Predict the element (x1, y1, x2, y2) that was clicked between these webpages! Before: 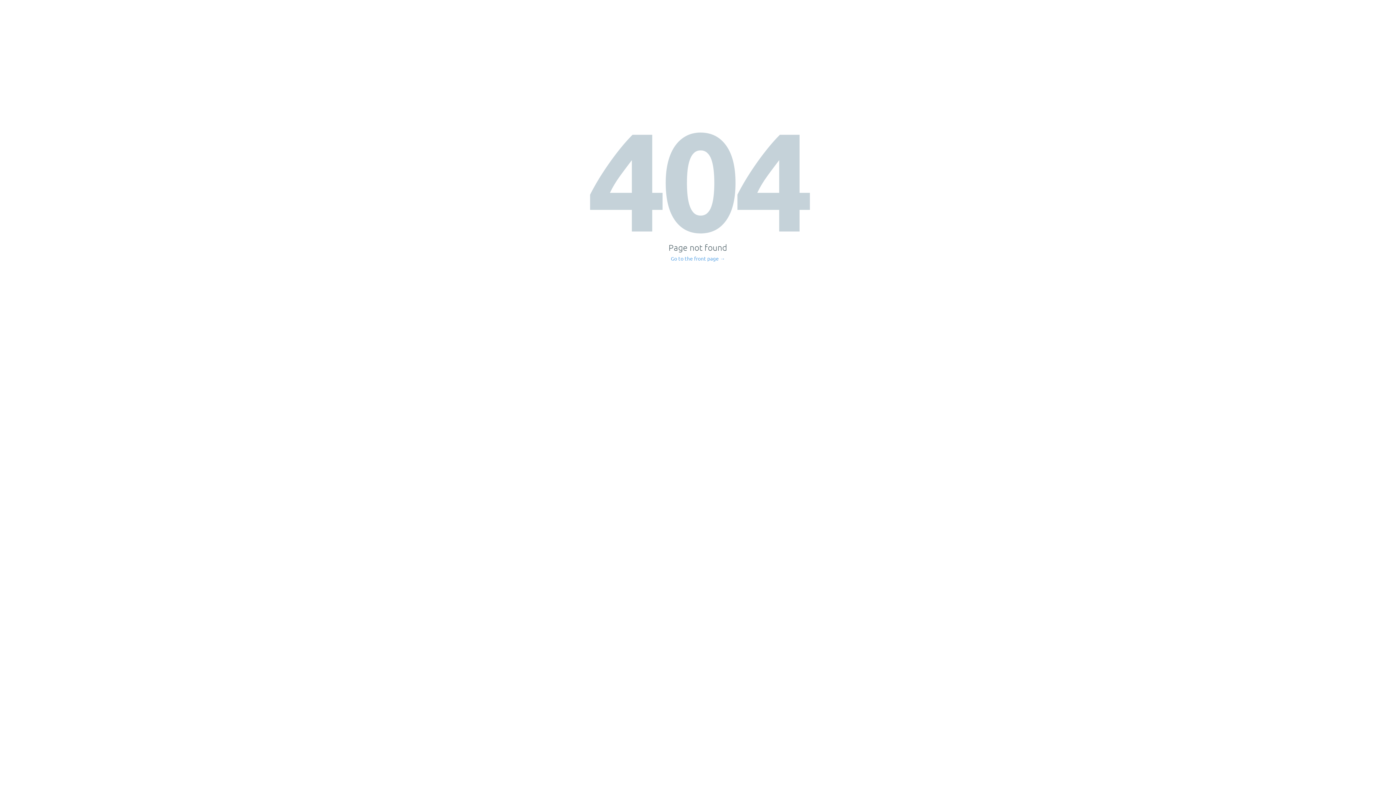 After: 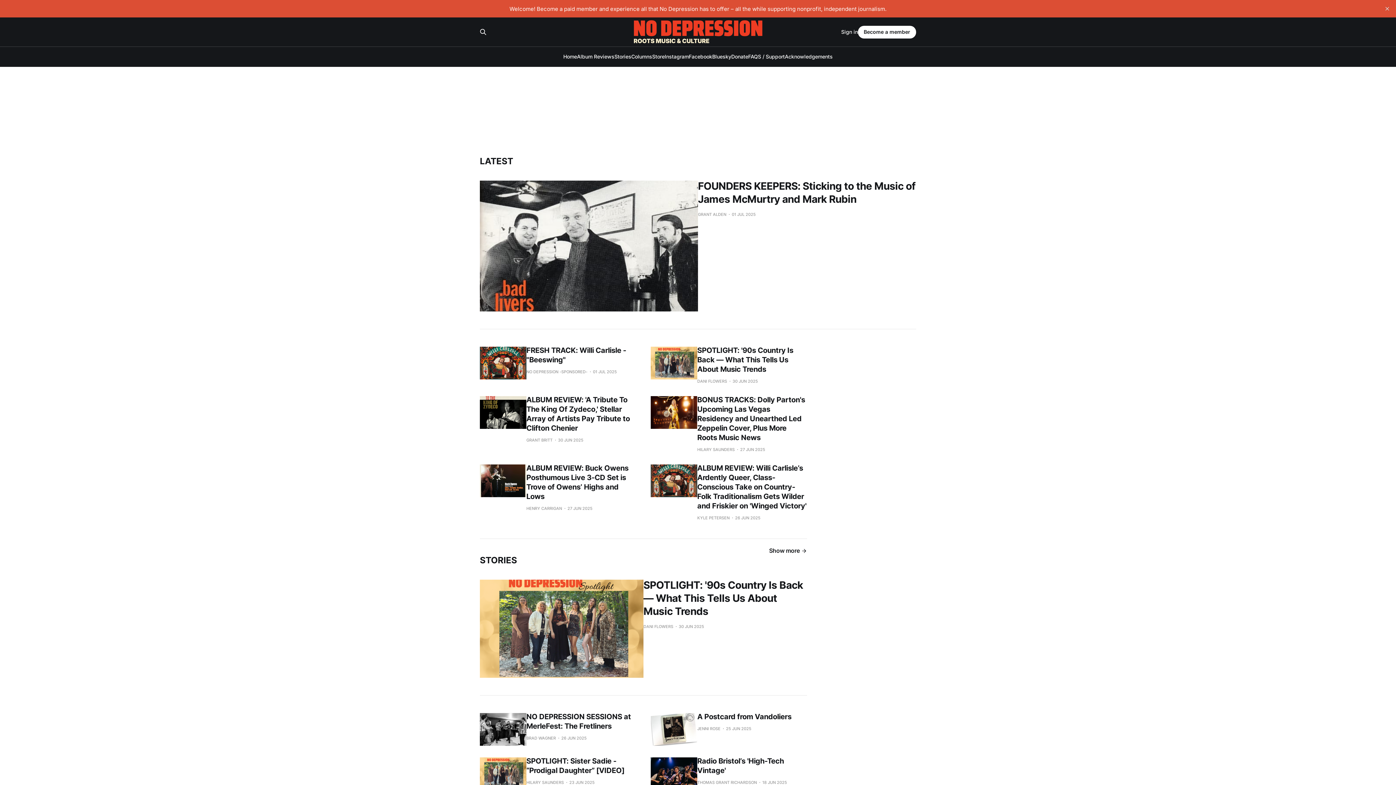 Action: bbox: (671, 256, 725, 261) label: Go to the front page →